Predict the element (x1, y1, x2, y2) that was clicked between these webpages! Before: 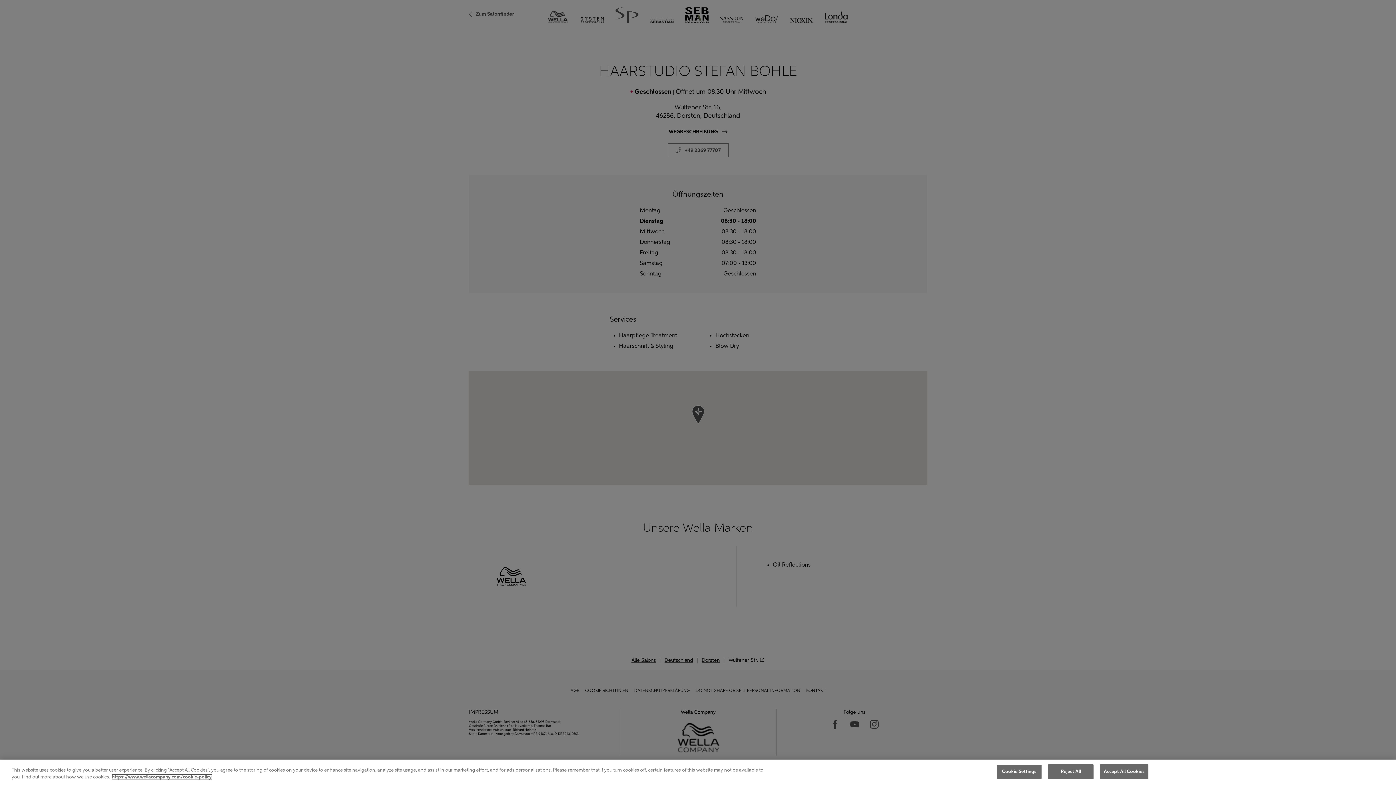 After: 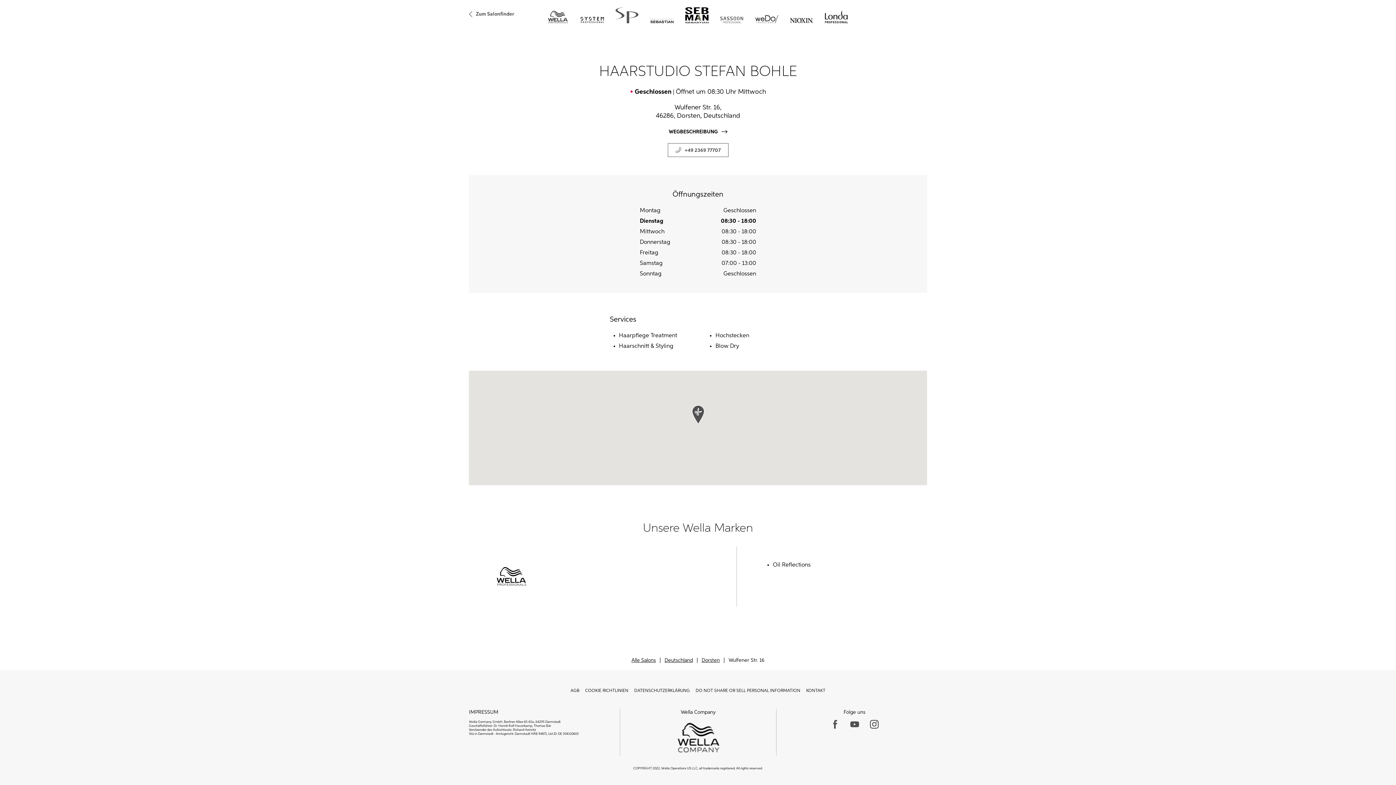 Action: bbox: (1048, 764, 1093, 779) label: Reject All